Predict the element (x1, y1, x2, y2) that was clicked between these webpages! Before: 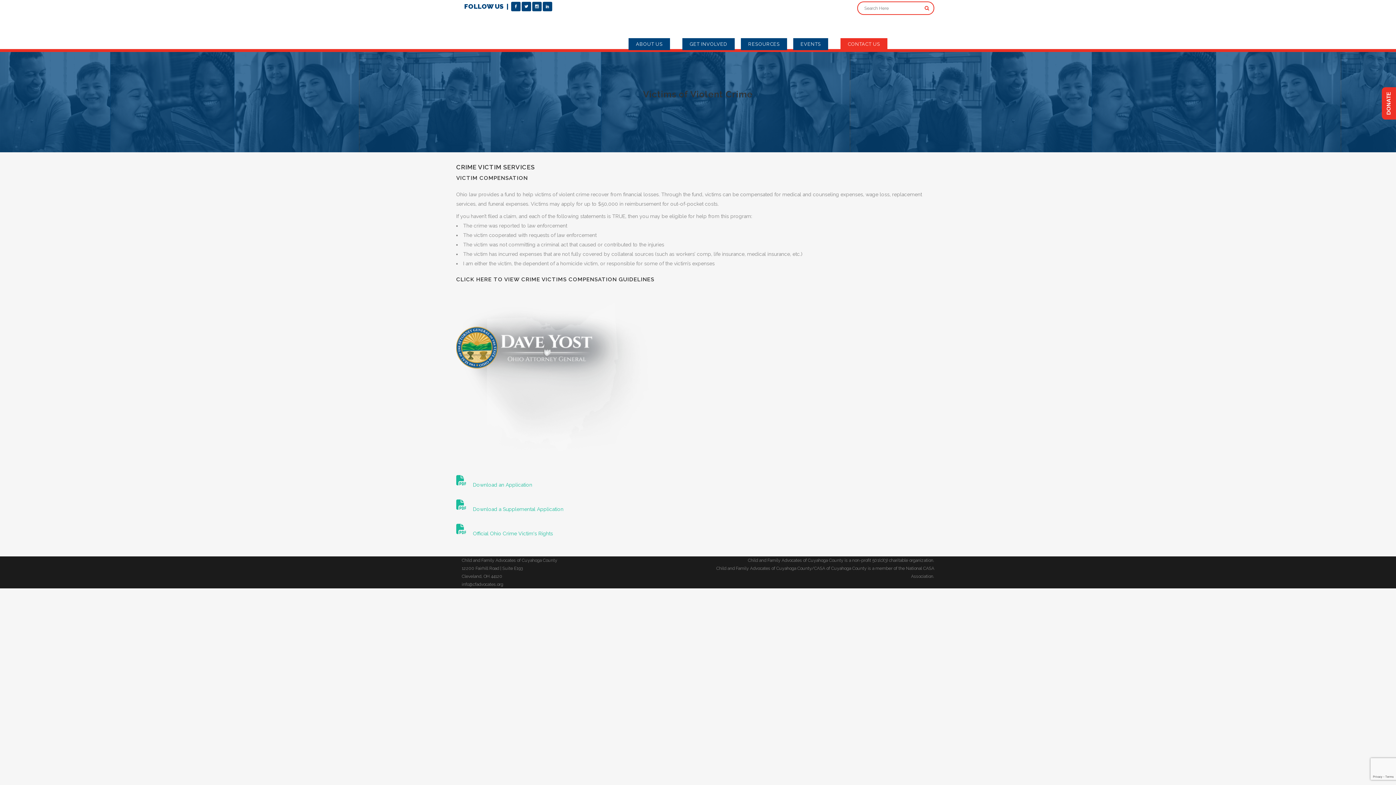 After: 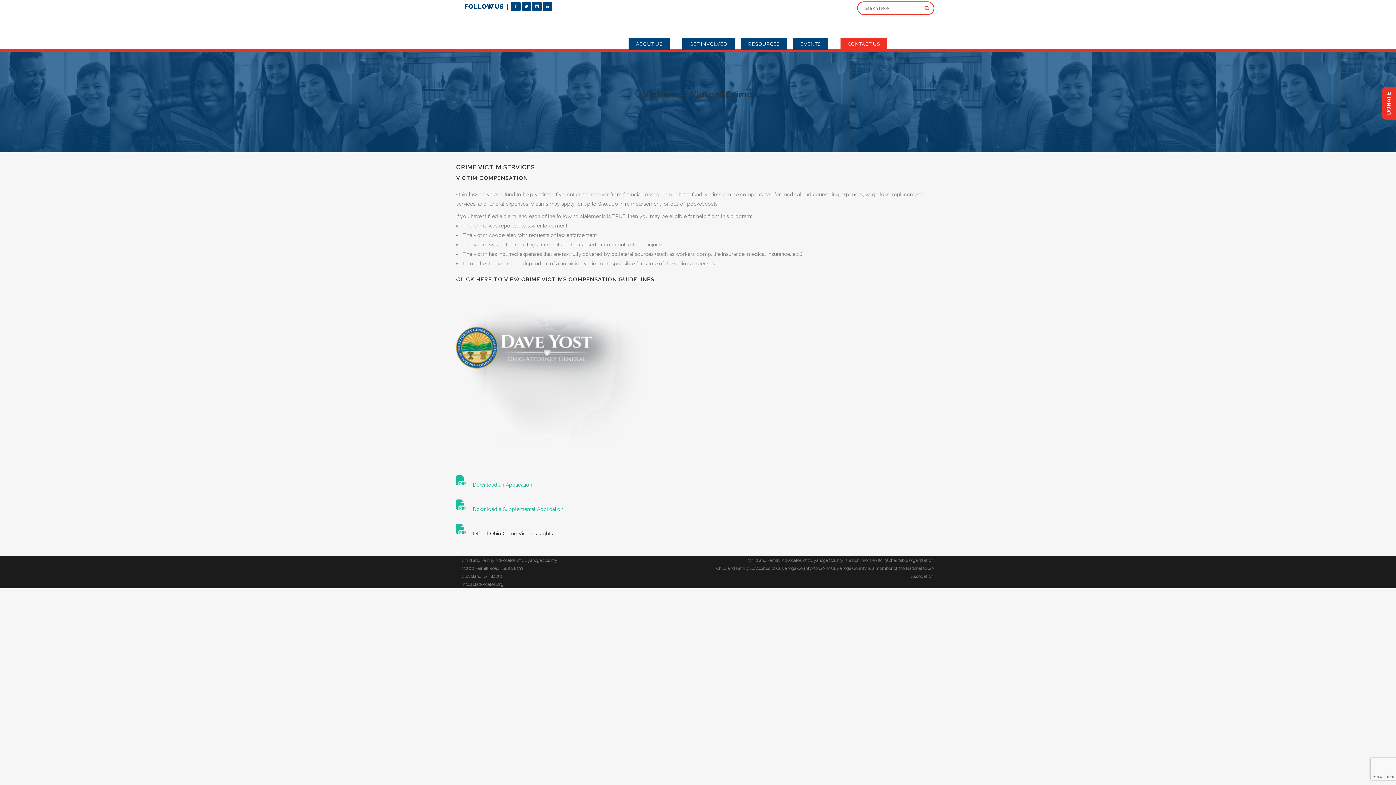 Action: label: Official Ohio Crime Victim's Rights bbox: (473, 529, 553, 538)